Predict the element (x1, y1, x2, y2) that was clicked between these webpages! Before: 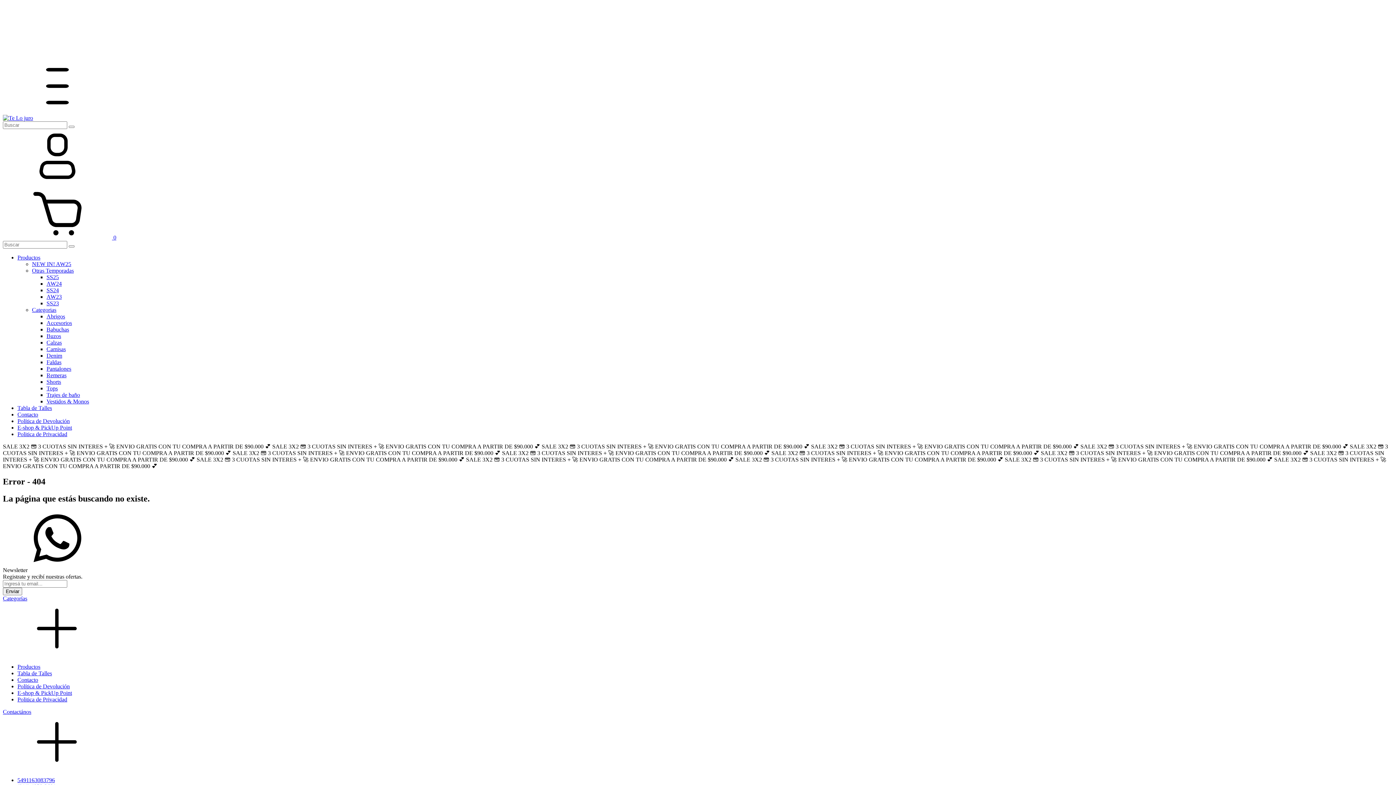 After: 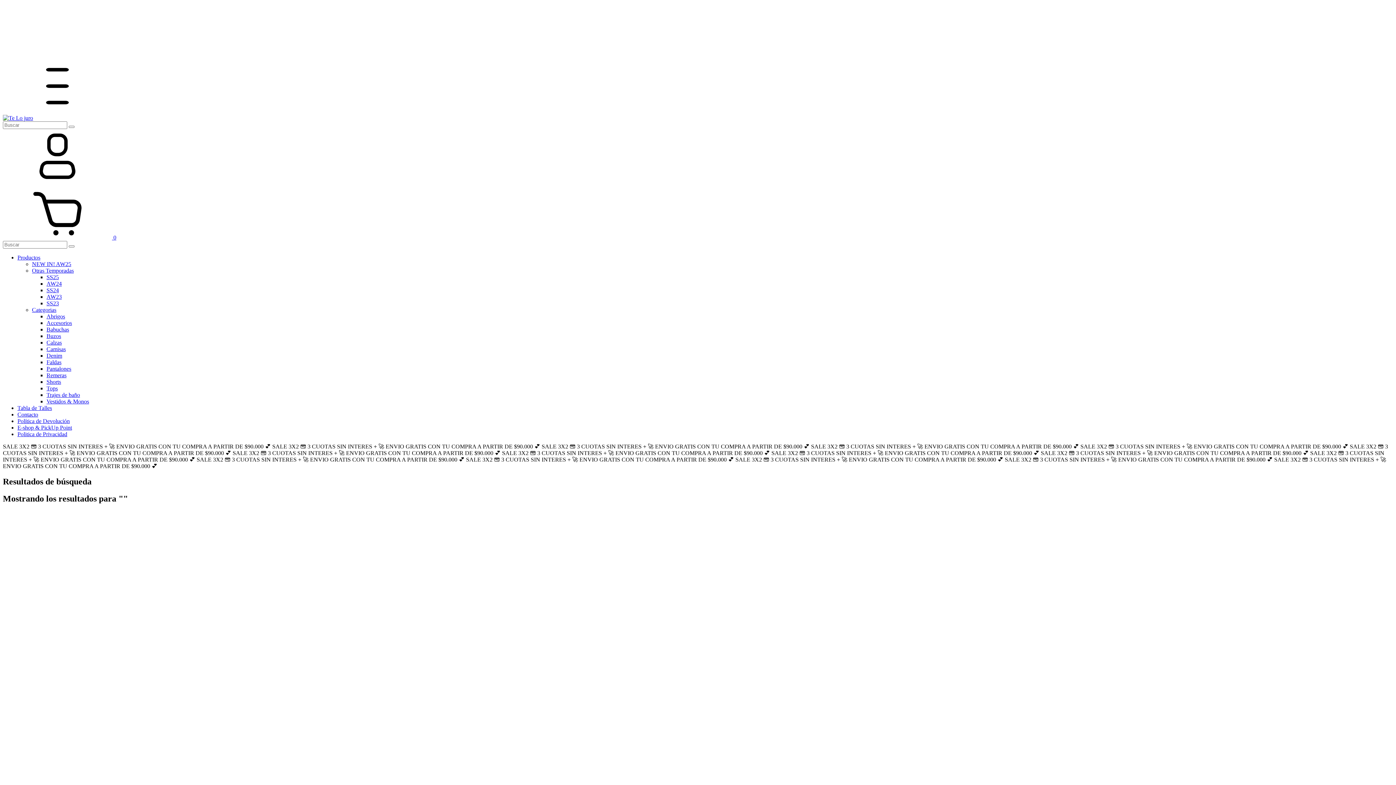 Action: label: Buscar bbox: (68, 245, 74, 247)